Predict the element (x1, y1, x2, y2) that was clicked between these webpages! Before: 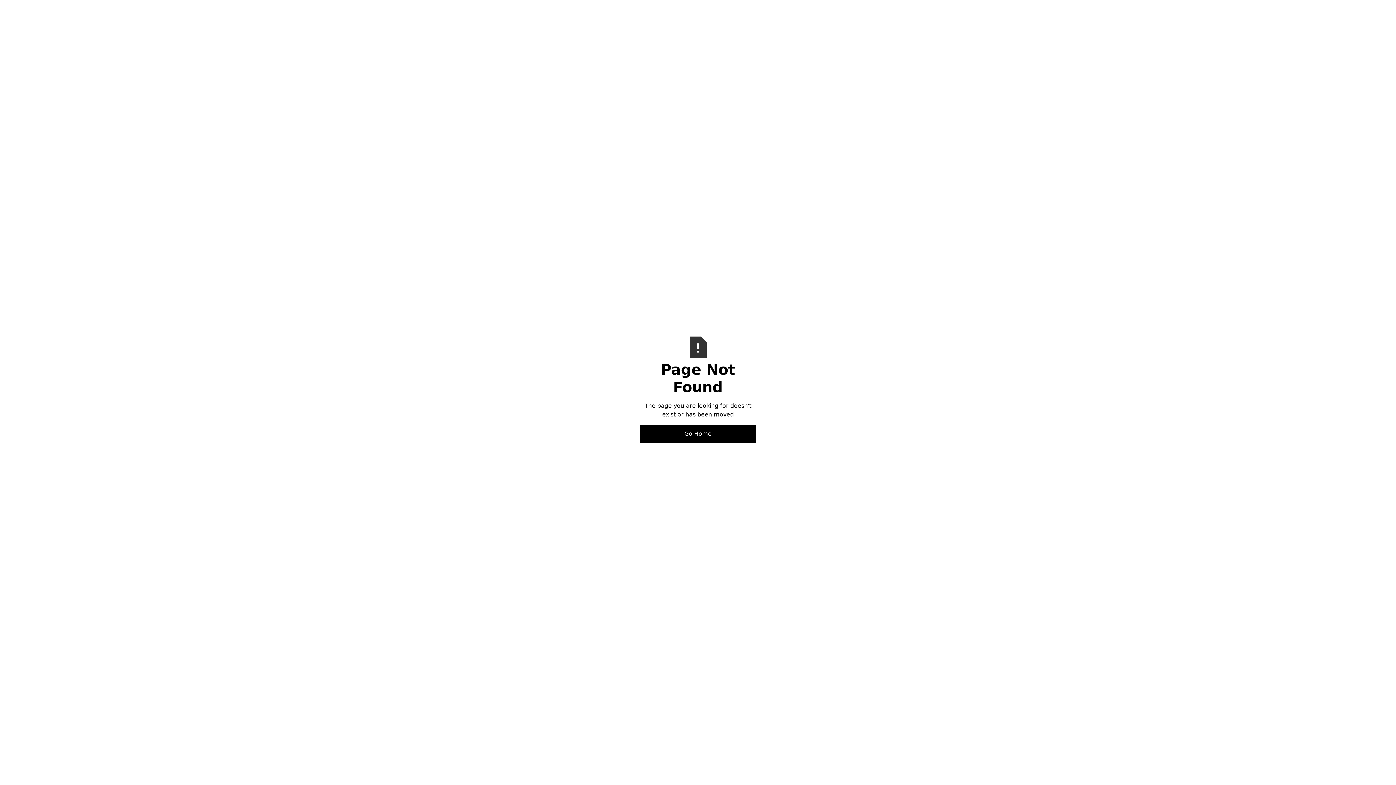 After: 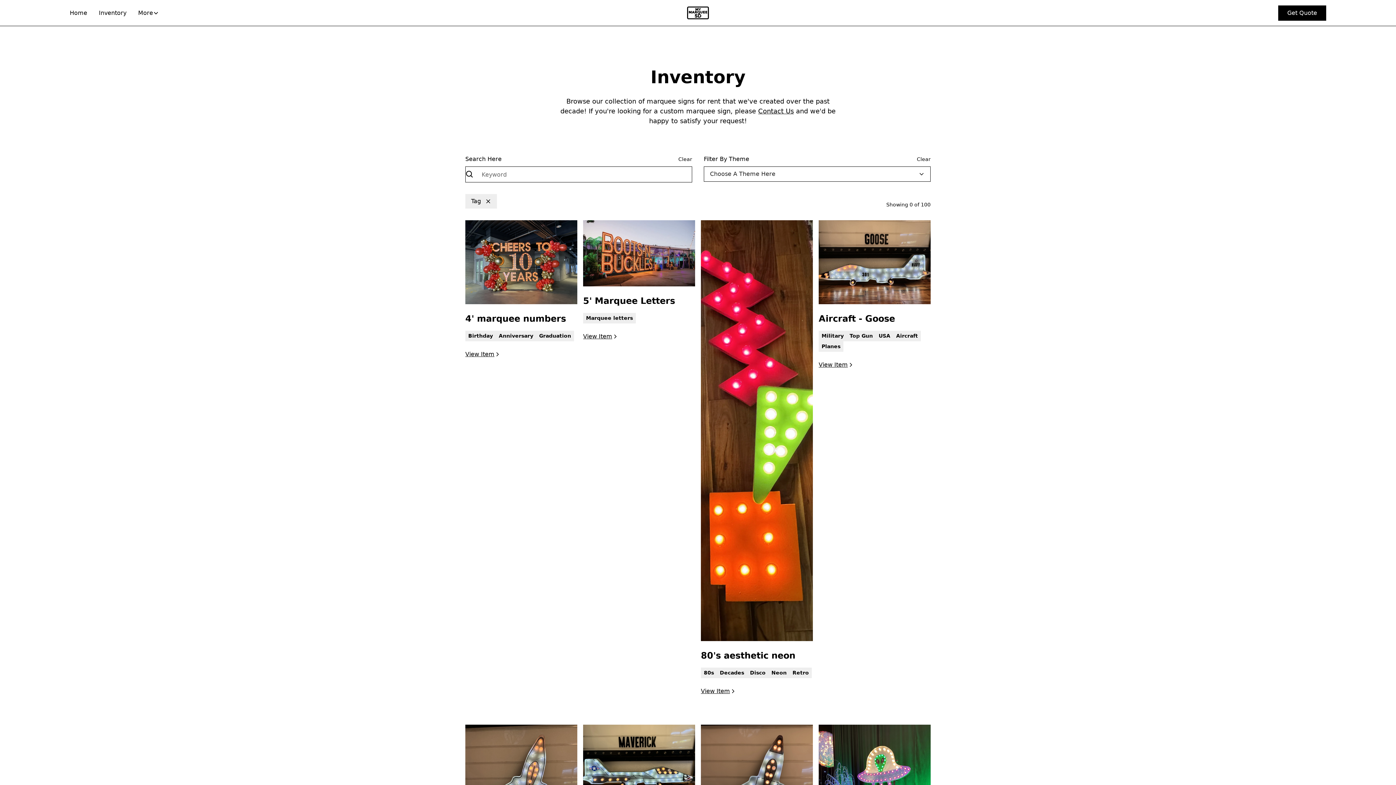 Action: label: Go Home bbox: (640, 425, 756, 443)